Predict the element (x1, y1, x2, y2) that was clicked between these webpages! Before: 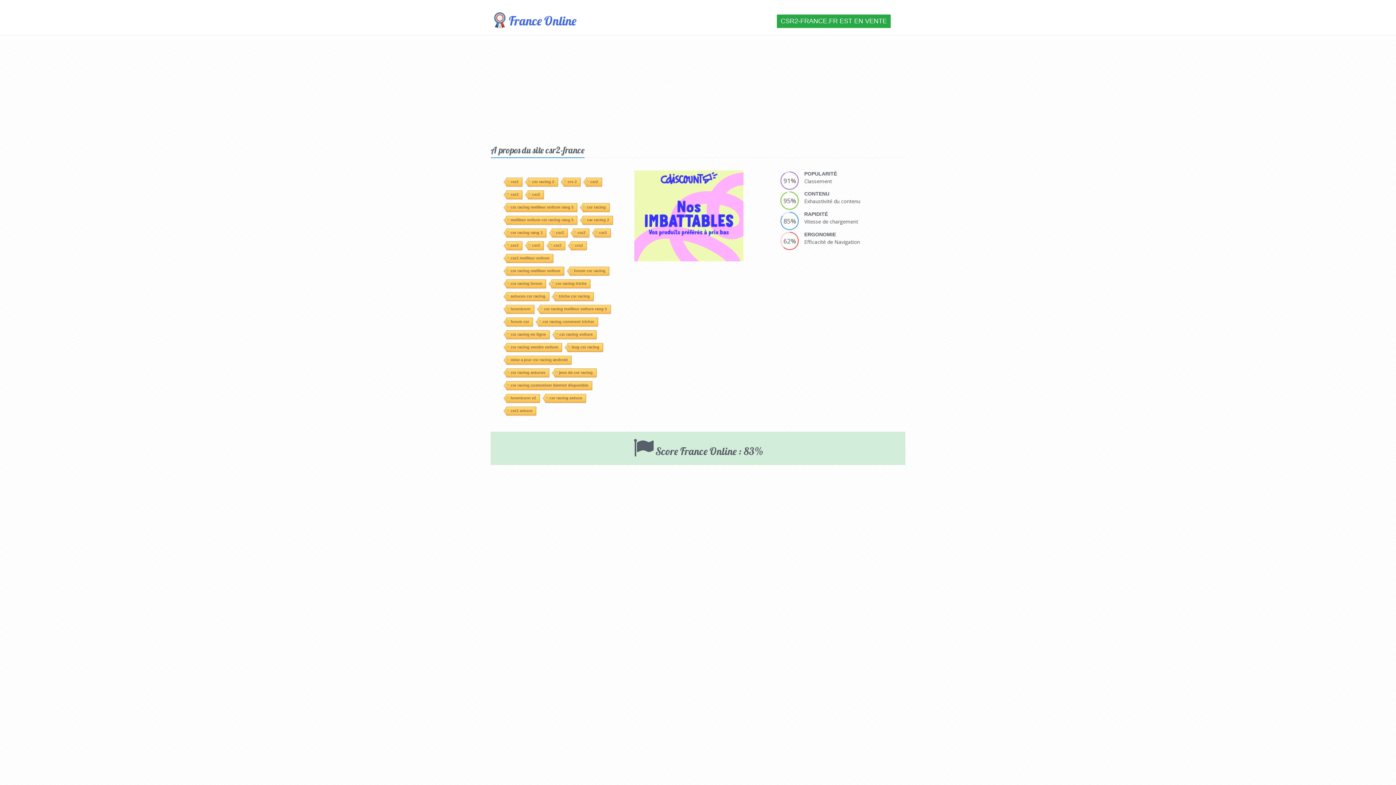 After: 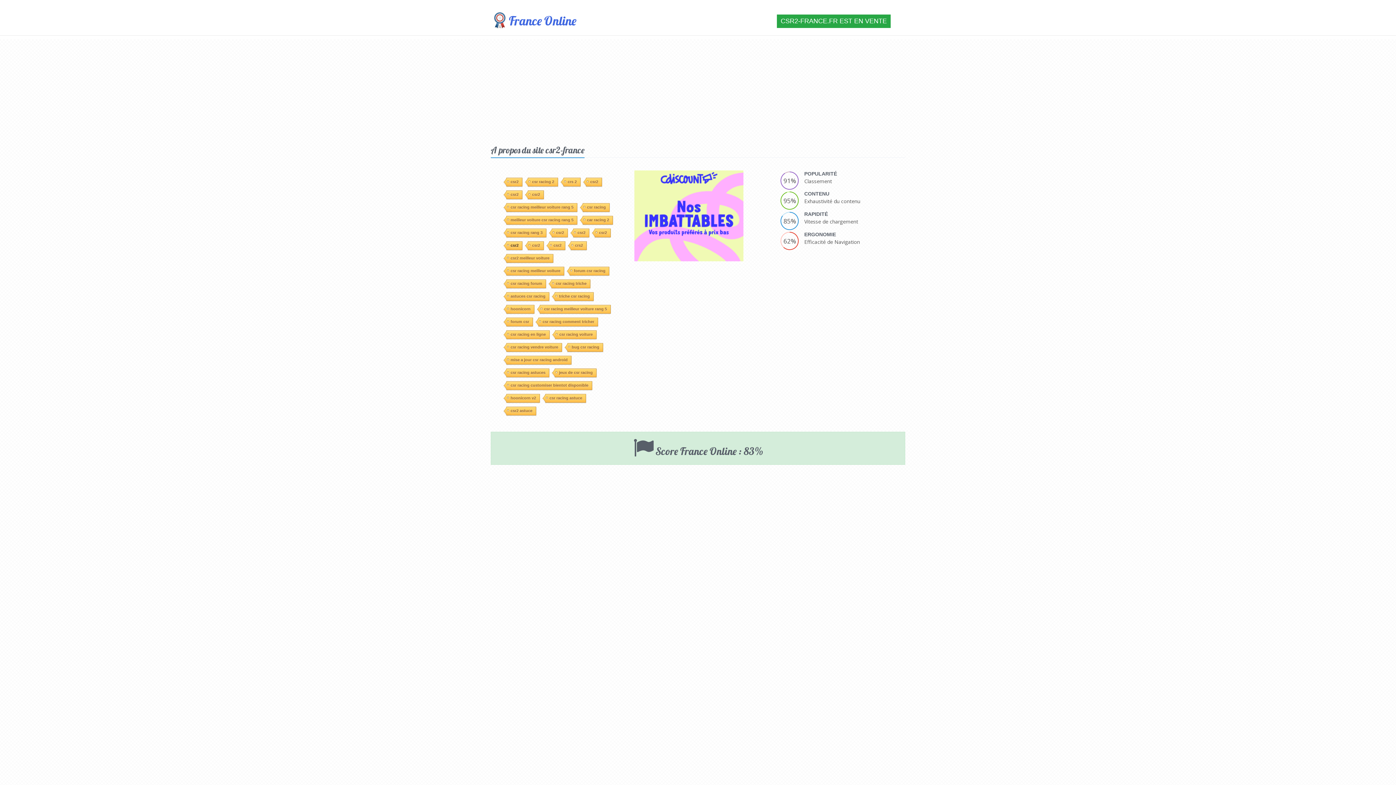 Action: bbox: (506, 139, 522, 148) label: csr2